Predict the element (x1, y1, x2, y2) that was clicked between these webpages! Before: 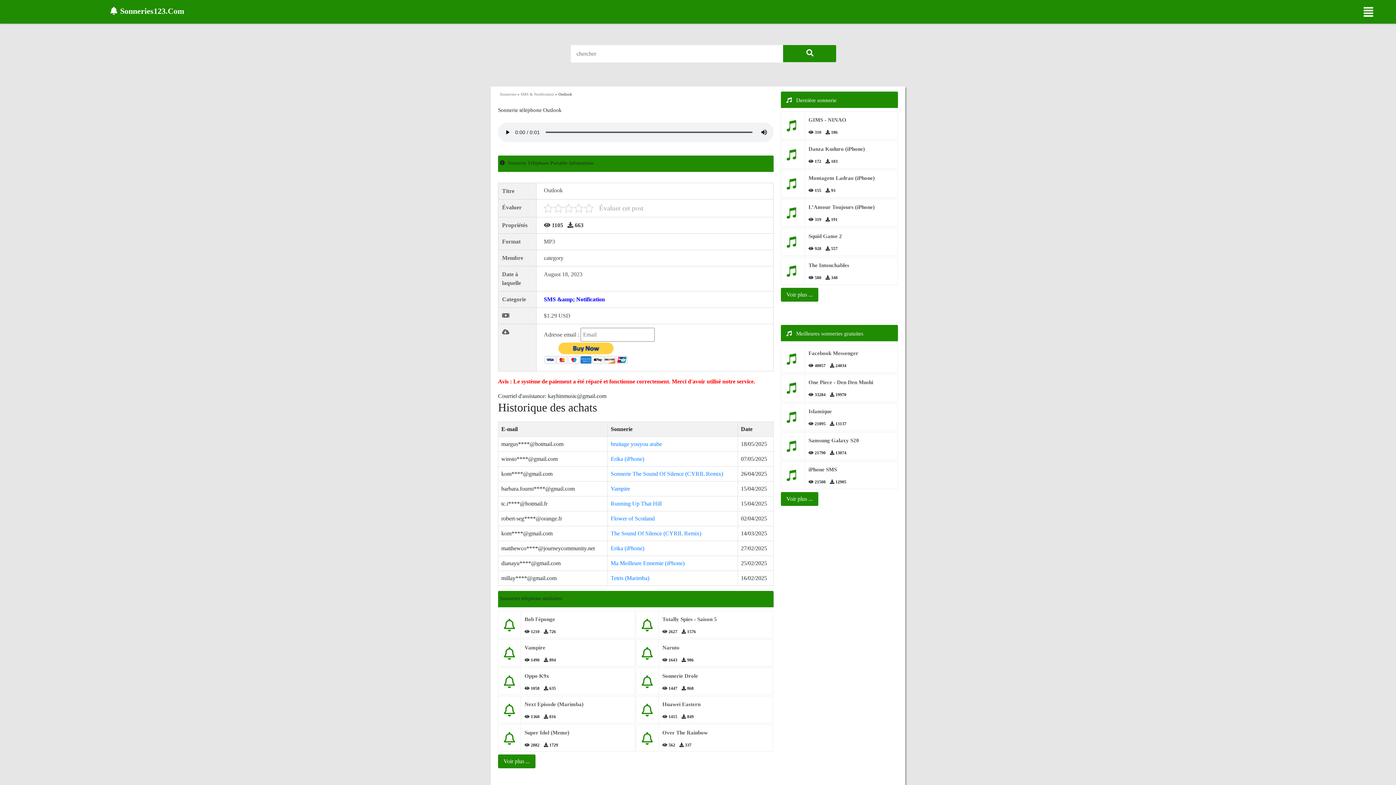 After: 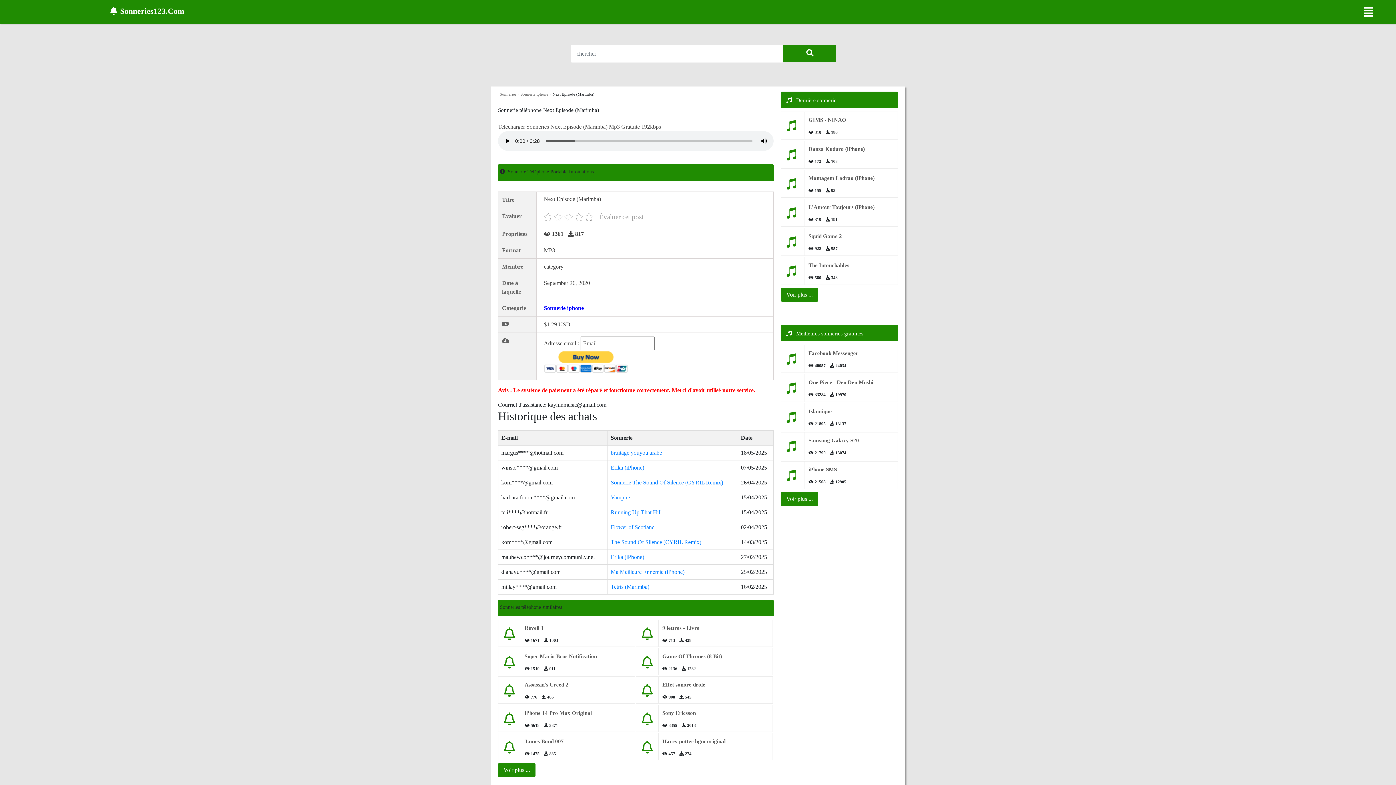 Action: bbox: (504, 710, 515, 716)